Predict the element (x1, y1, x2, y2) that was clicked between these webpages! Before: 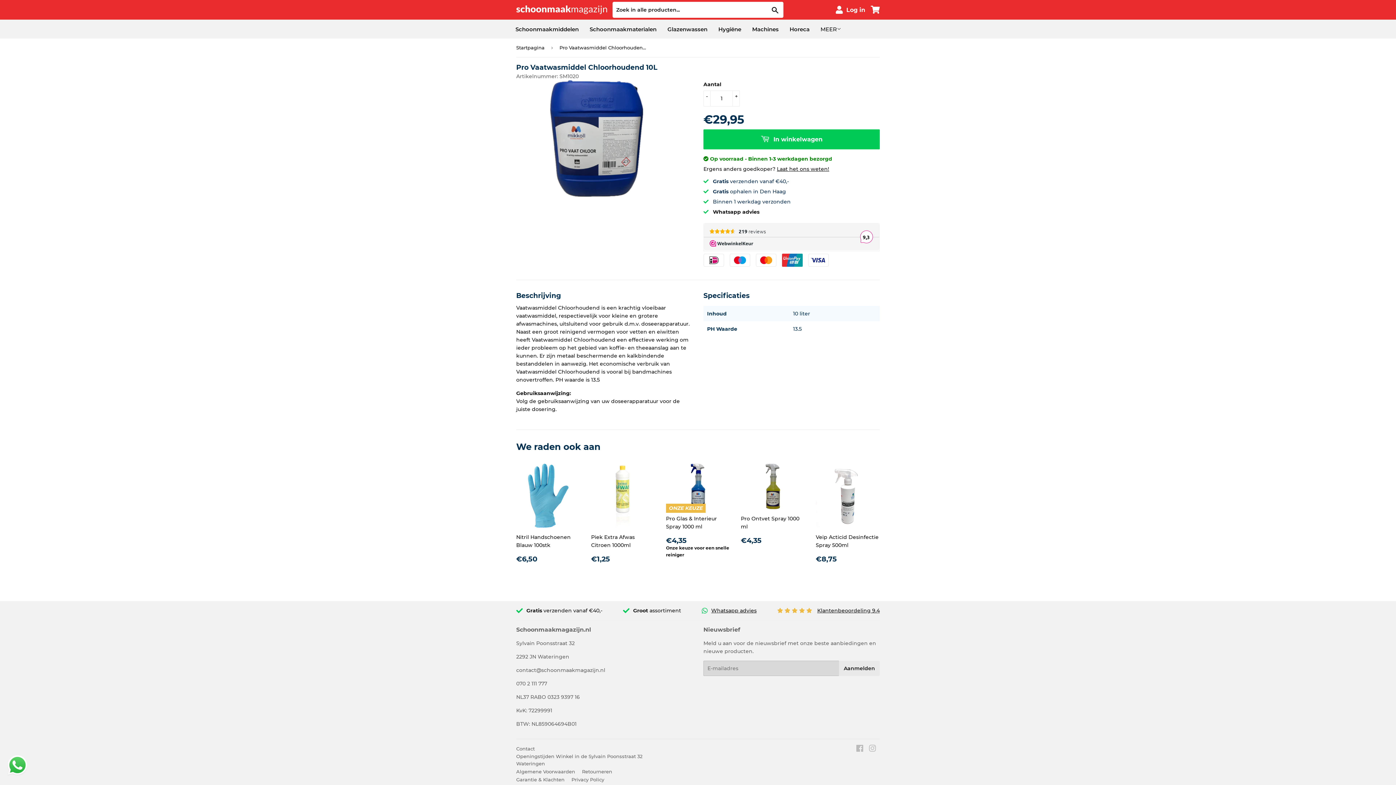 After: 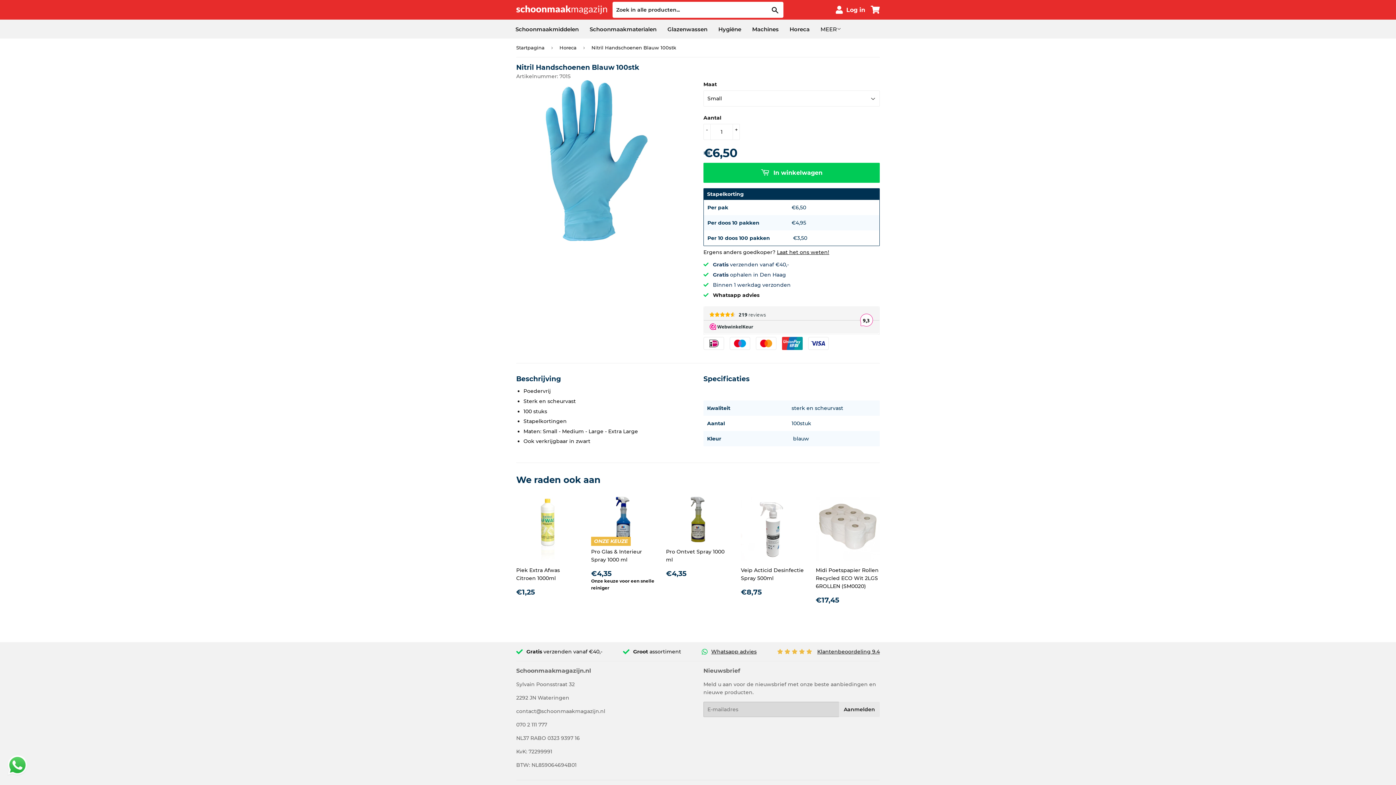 Action: label: Nitril Handschoenen Blauw 100stk

Normale prijs
€6,50
€6,50 bbox: (516, 464, 580, 568)